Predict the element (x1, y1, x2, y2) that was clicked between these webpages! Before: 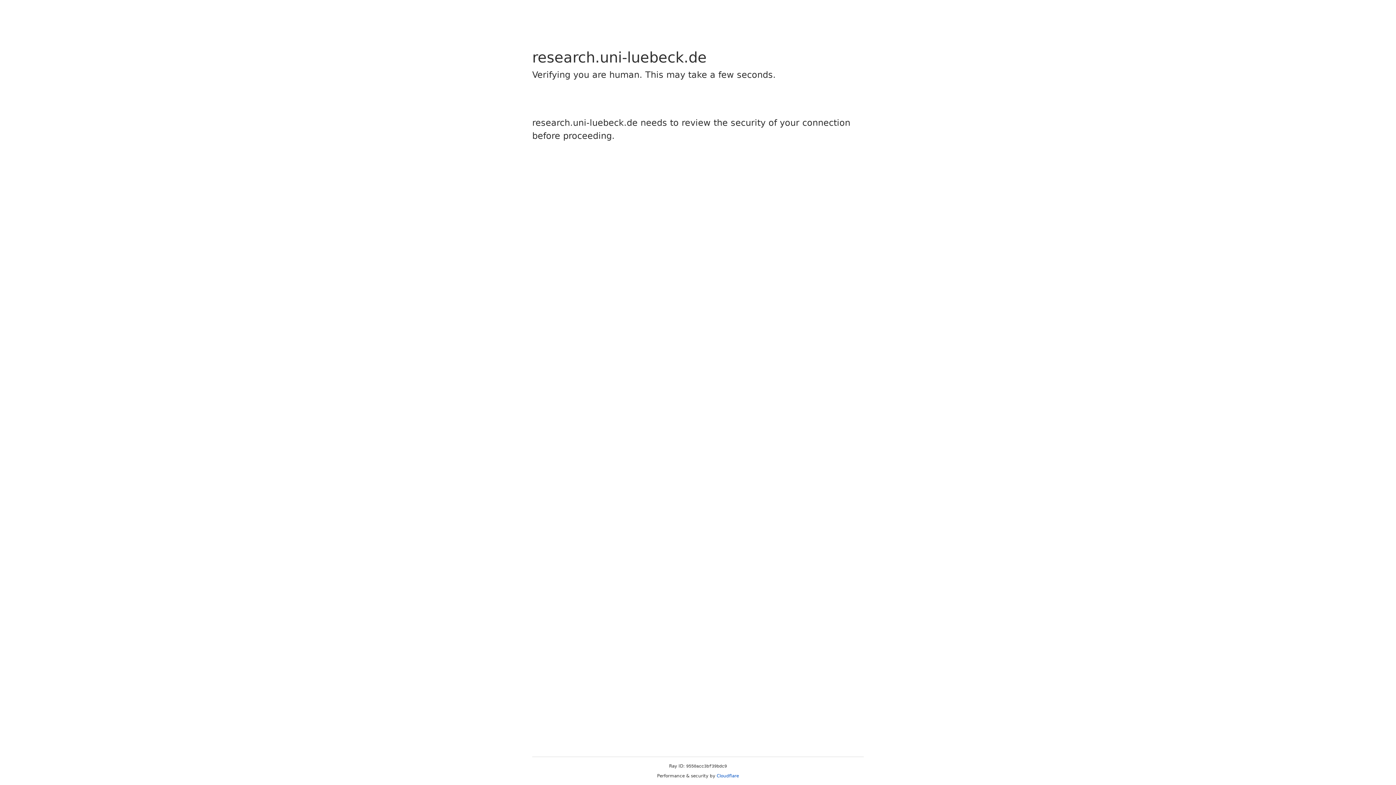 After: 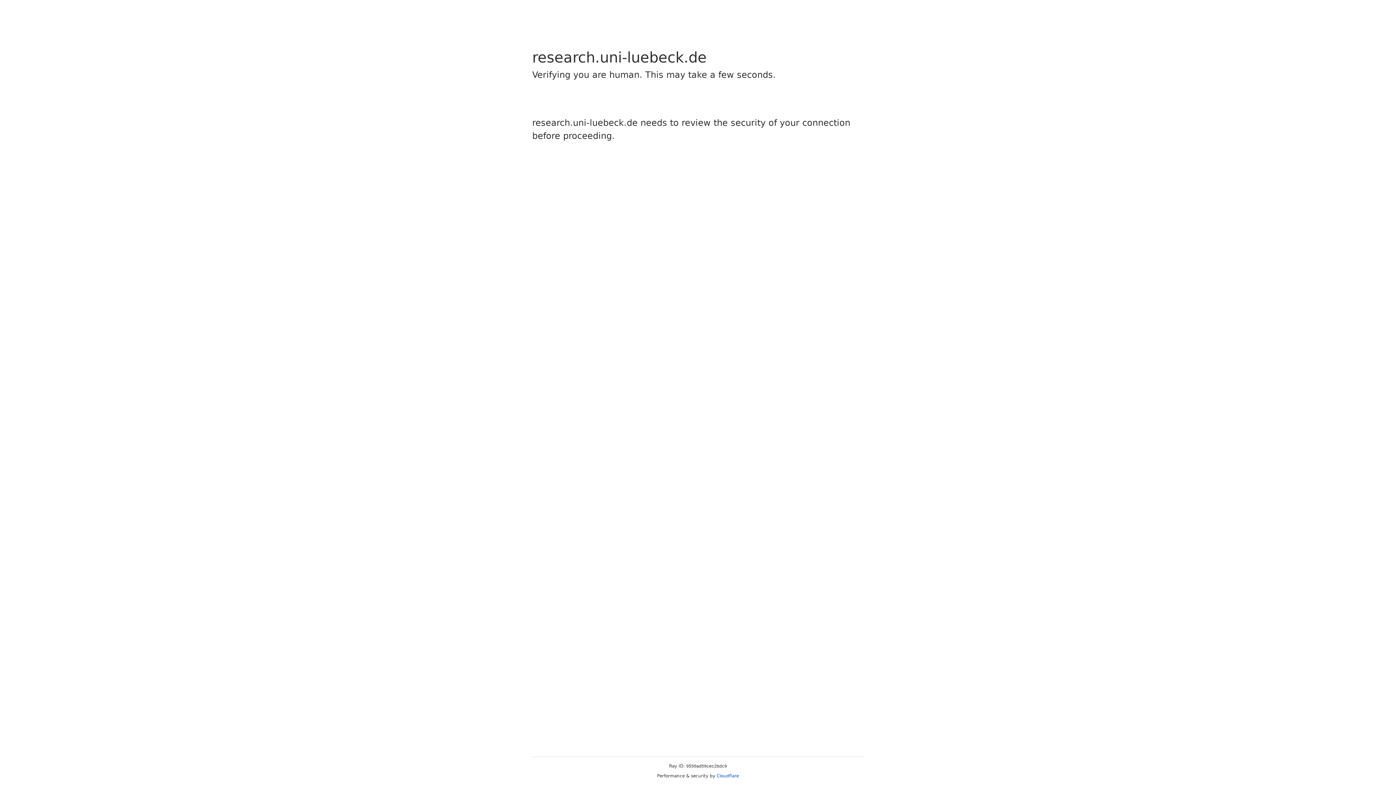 Action: label: Cloudflare bbox: (716, 773, 739, 778)